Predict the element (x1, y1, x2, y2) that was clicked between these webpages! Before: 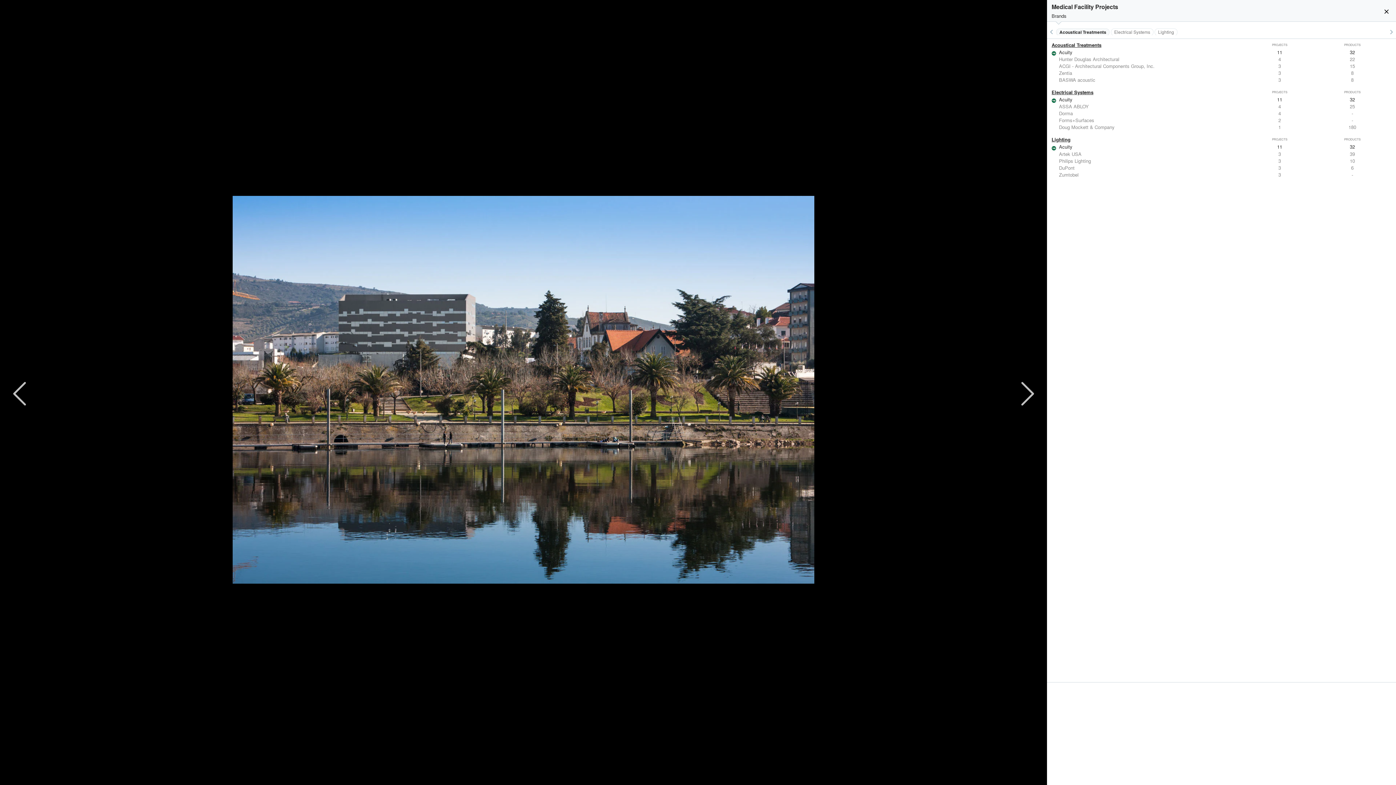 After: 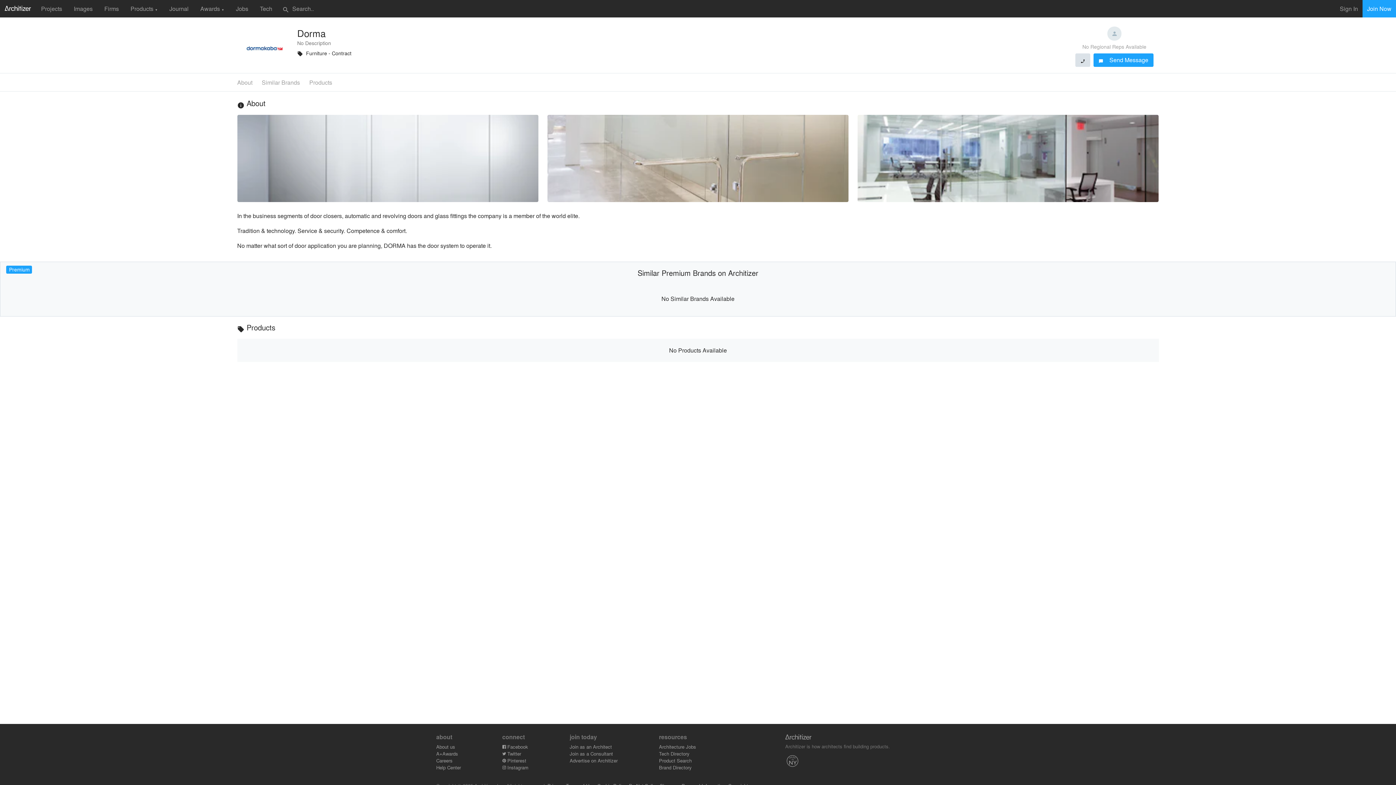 Action: label: Dorma
4
- bbox: (1047, 109, 1396, 116)